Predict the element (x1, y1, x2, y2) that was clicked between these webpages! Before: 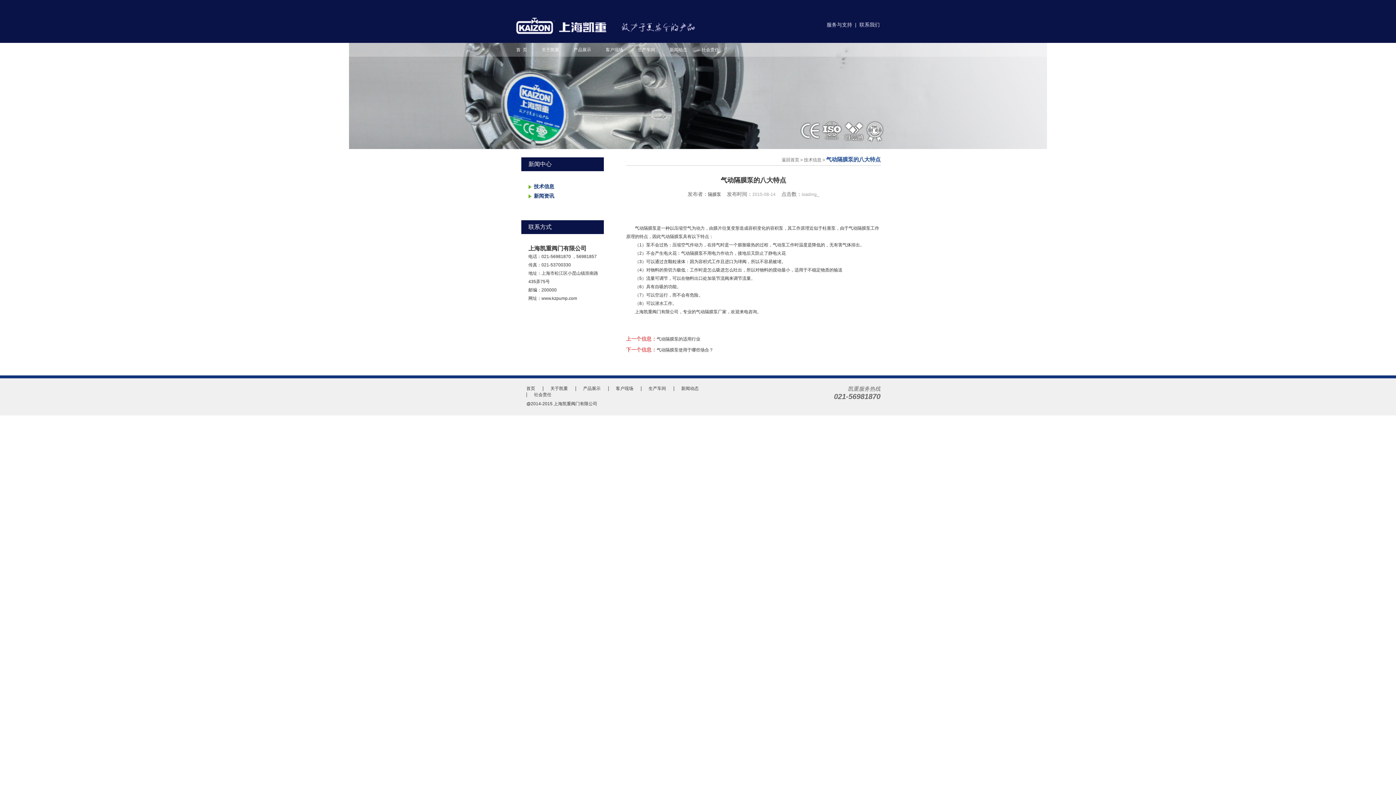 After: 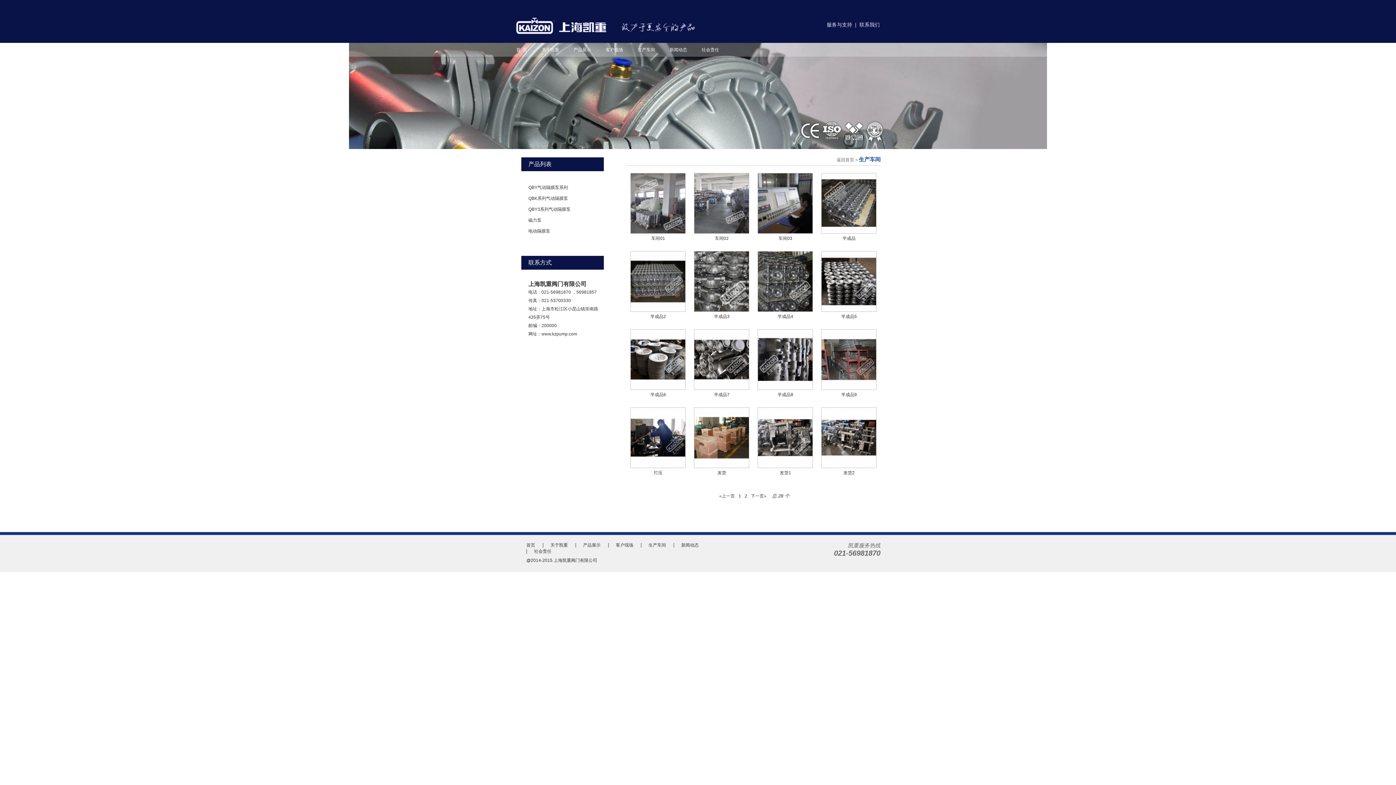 Action: bbox: (637, 42, 655, 56) label: 生产车间